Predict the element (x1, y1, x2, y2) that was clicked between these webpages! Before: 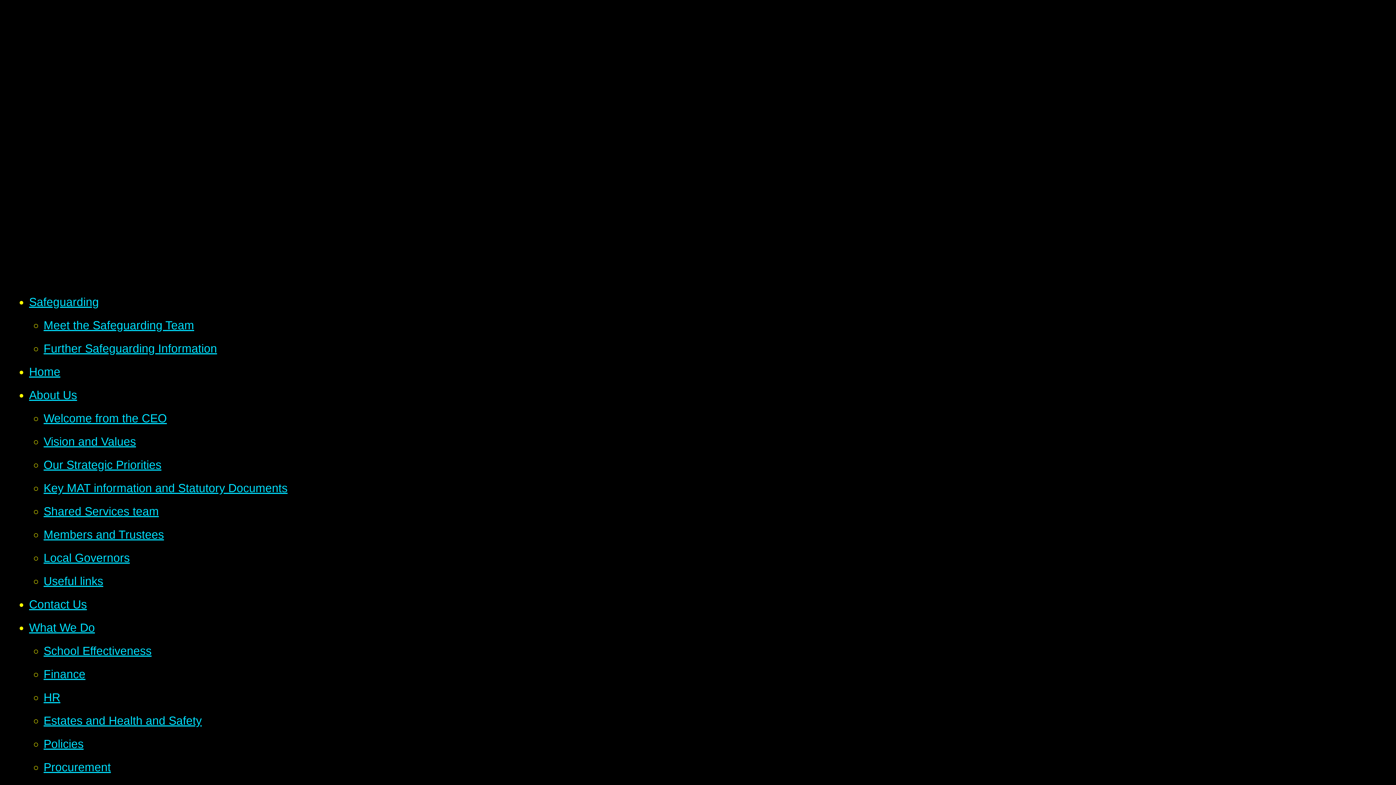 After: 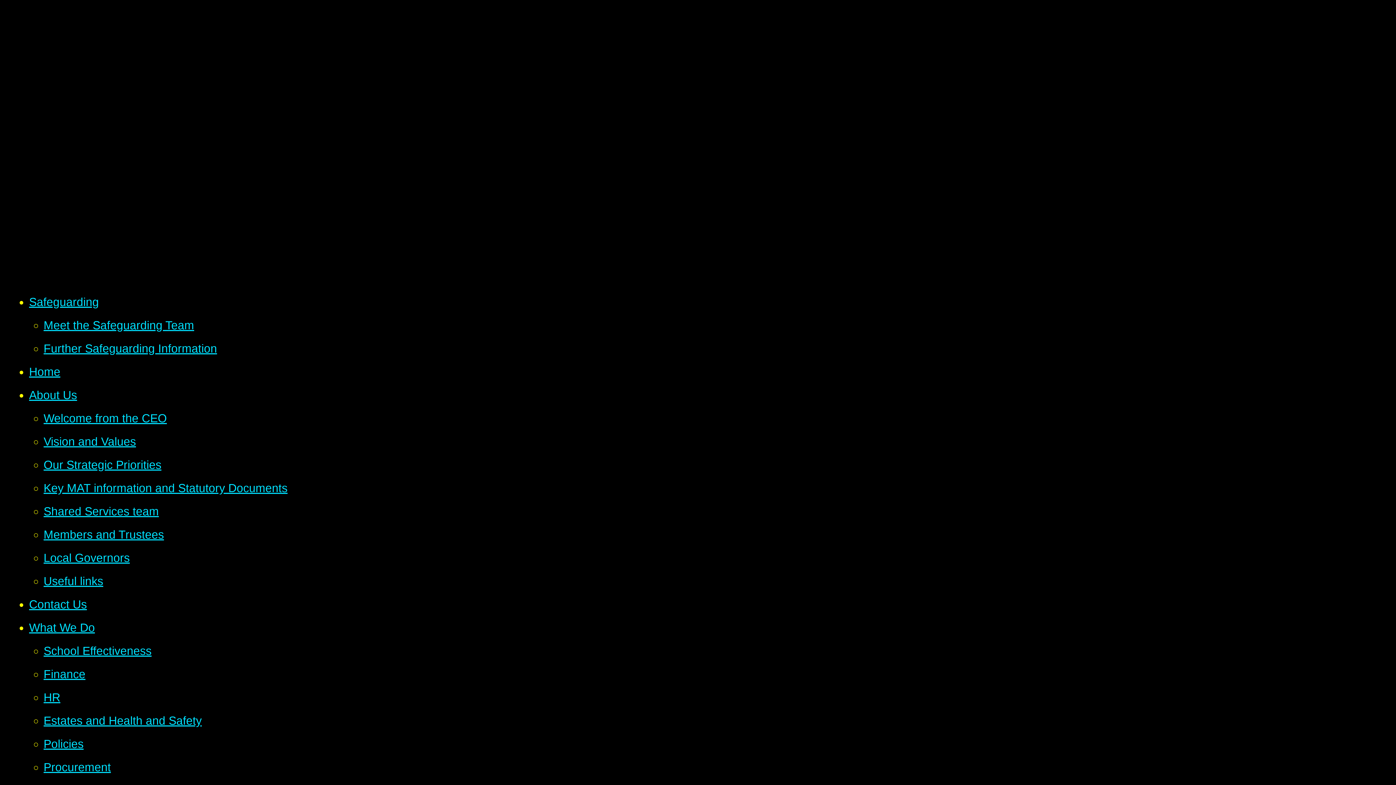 Action: label: Safeguarding bbox: (29, 295, 98, 308)